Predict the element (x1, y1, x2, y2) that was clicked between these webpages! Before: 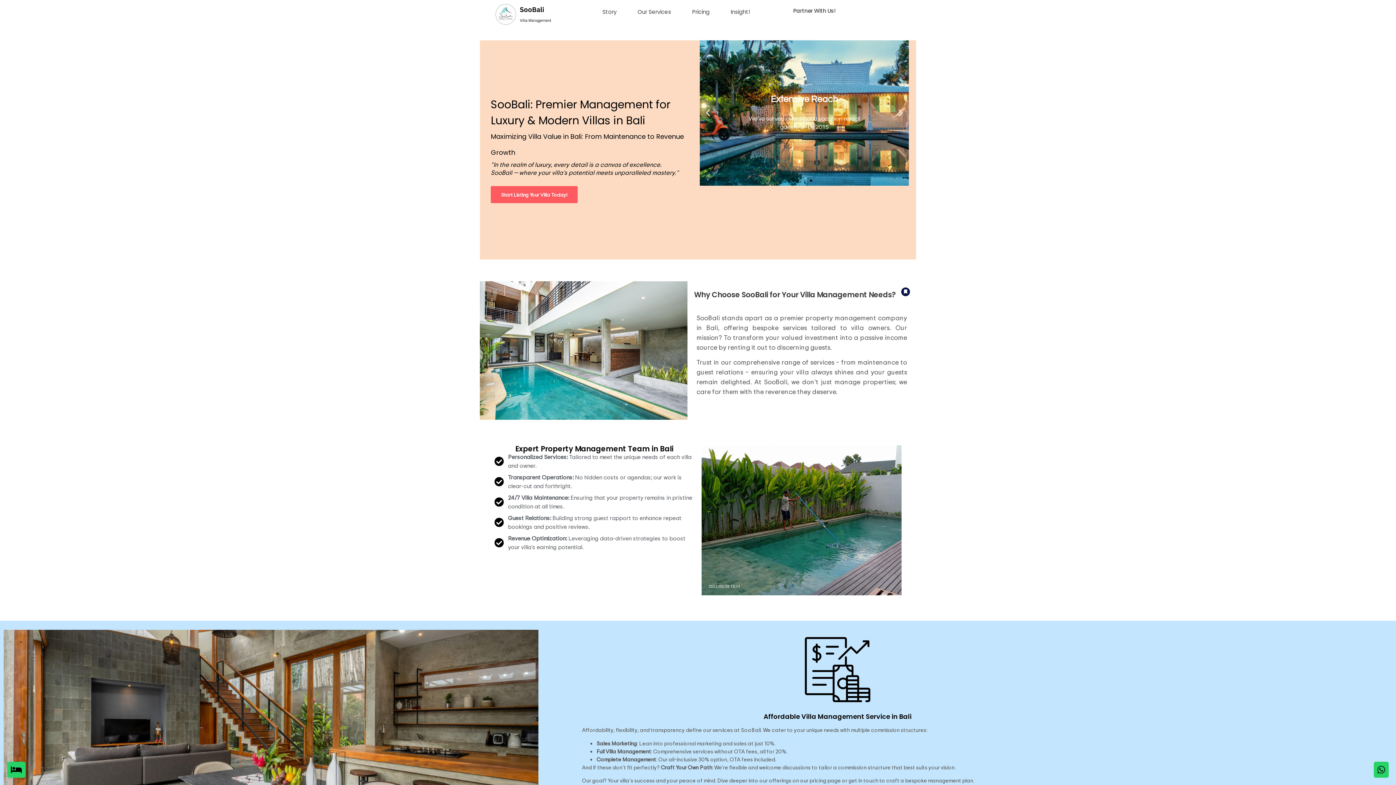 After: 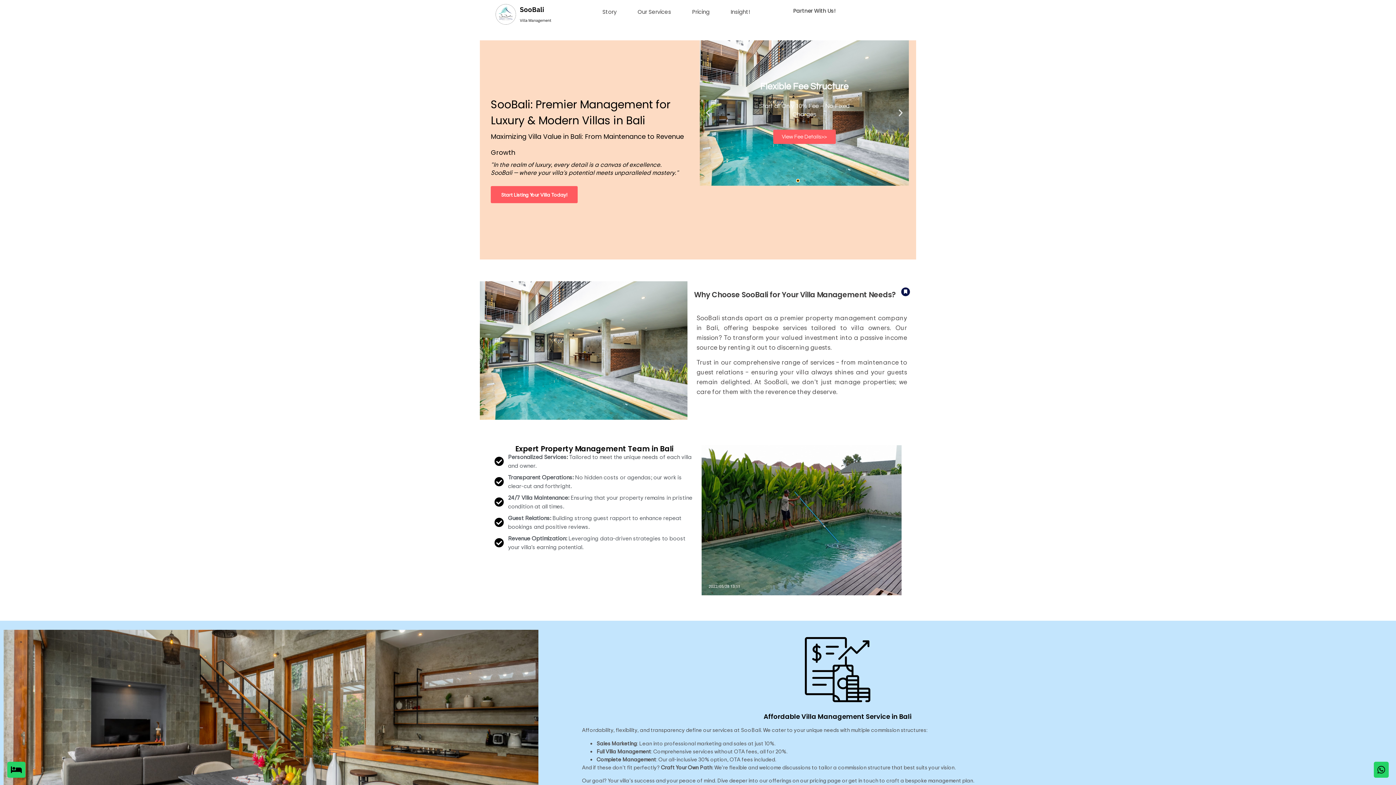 Action: bbox: (796, 179, 799, 181) label: Go to slide 1